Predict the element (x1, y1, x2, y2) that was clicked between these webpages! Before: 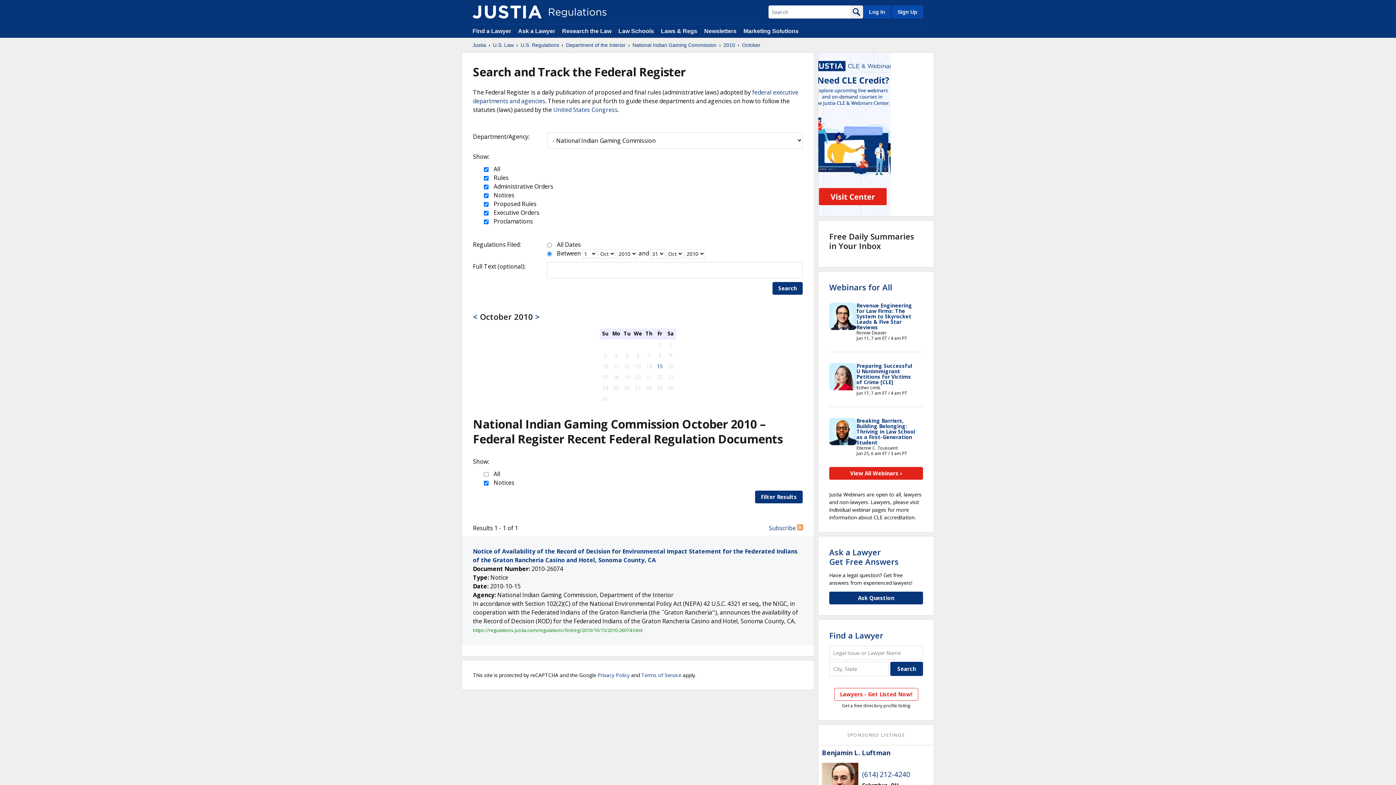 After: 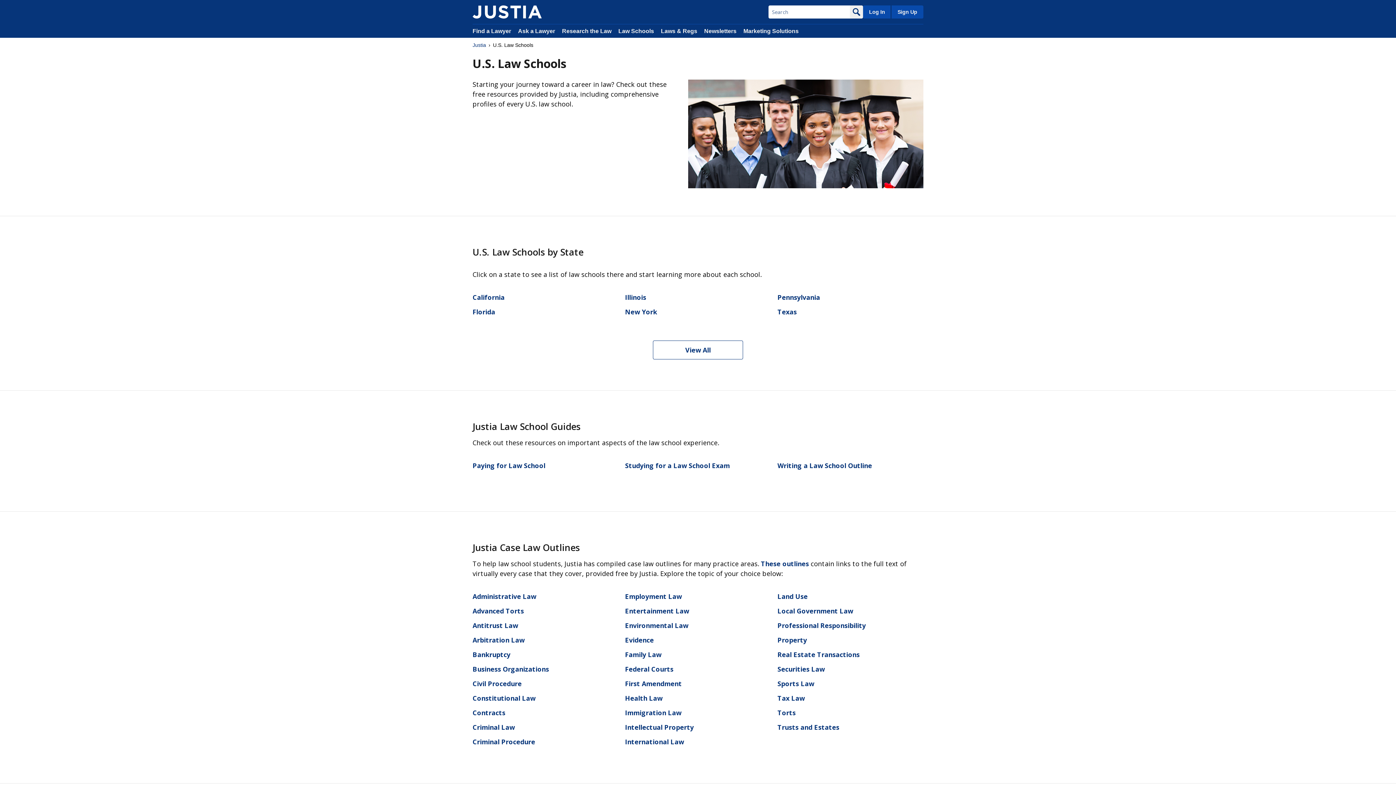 Action: label: Law Schools bbox: (618, 28, 654, 34)